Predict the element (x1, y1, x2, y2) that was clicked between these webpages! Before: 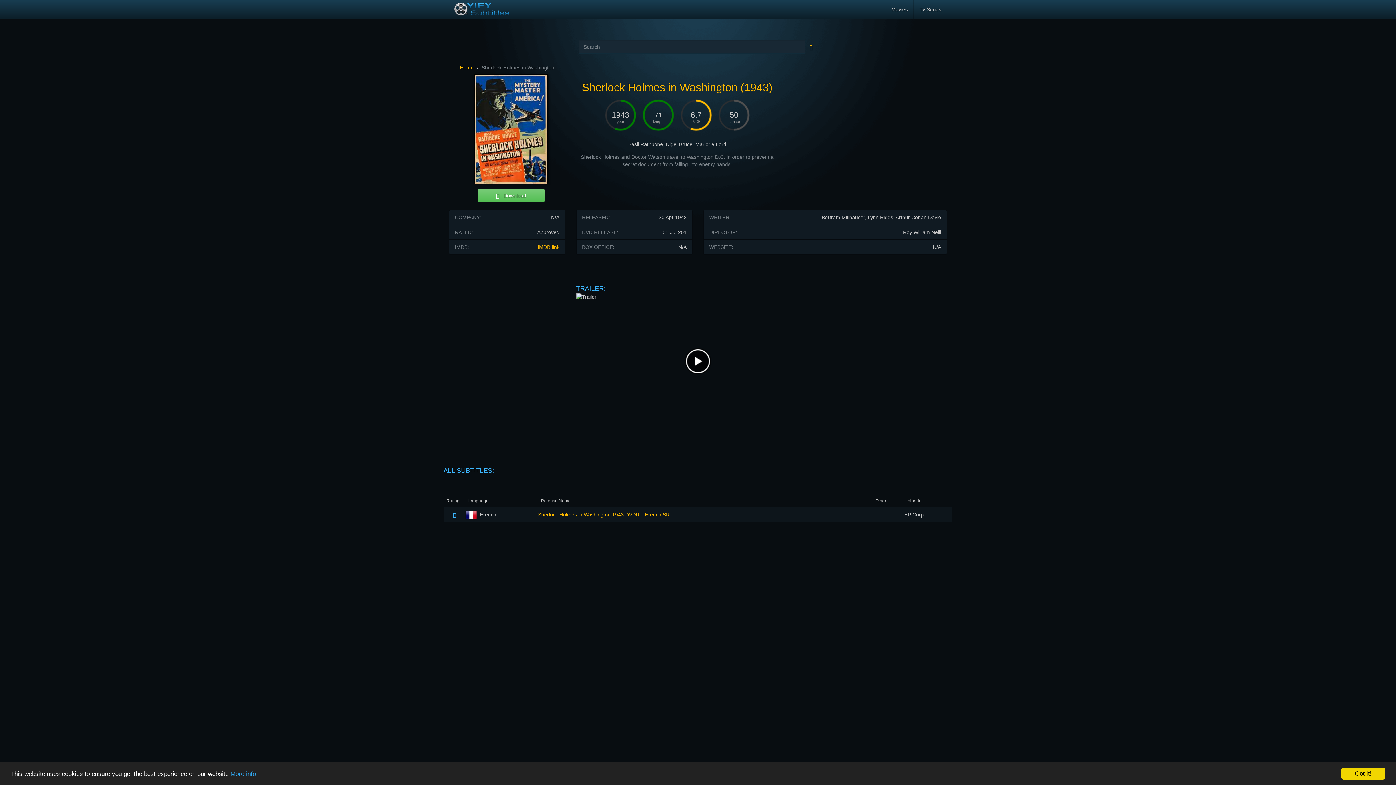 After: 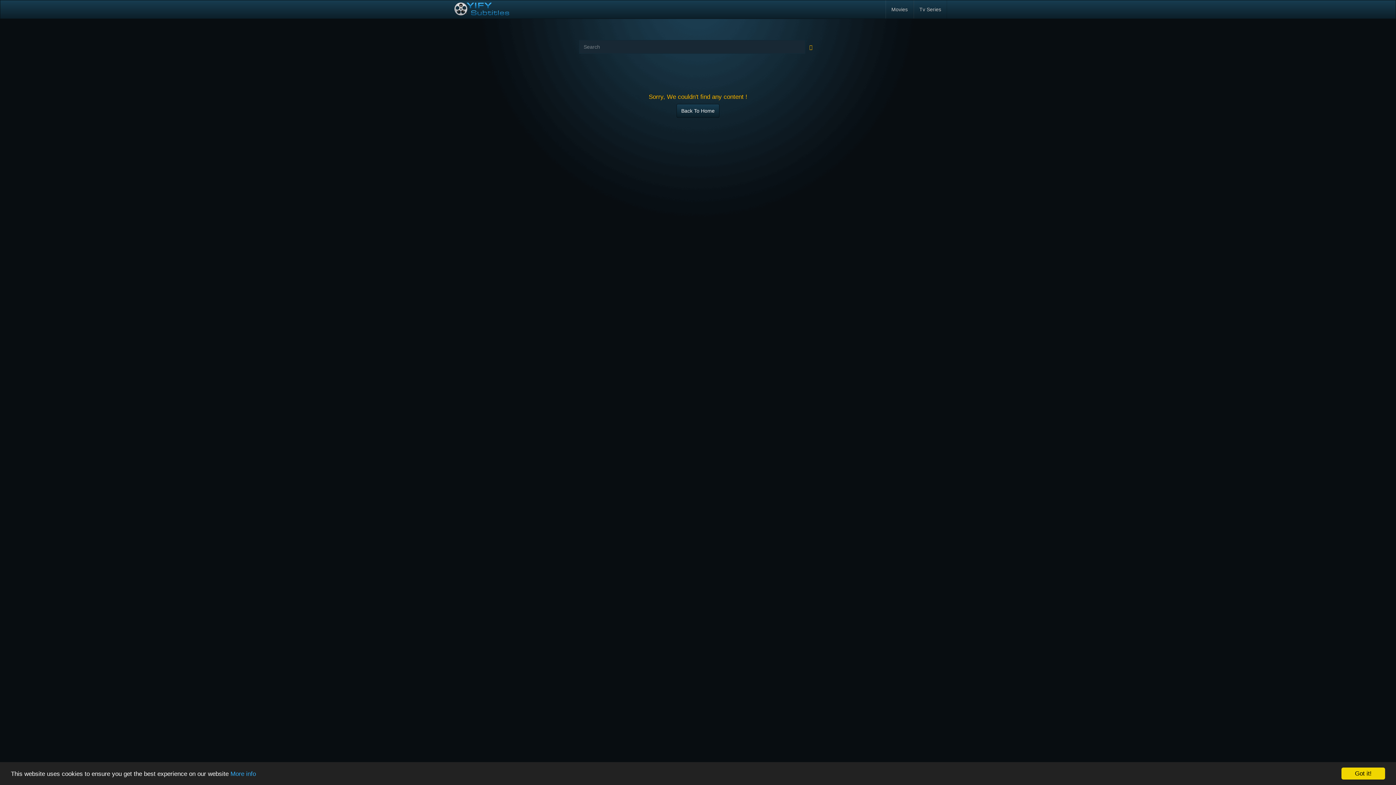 Action: bbox: (804, 40, 817, 53) label: Search